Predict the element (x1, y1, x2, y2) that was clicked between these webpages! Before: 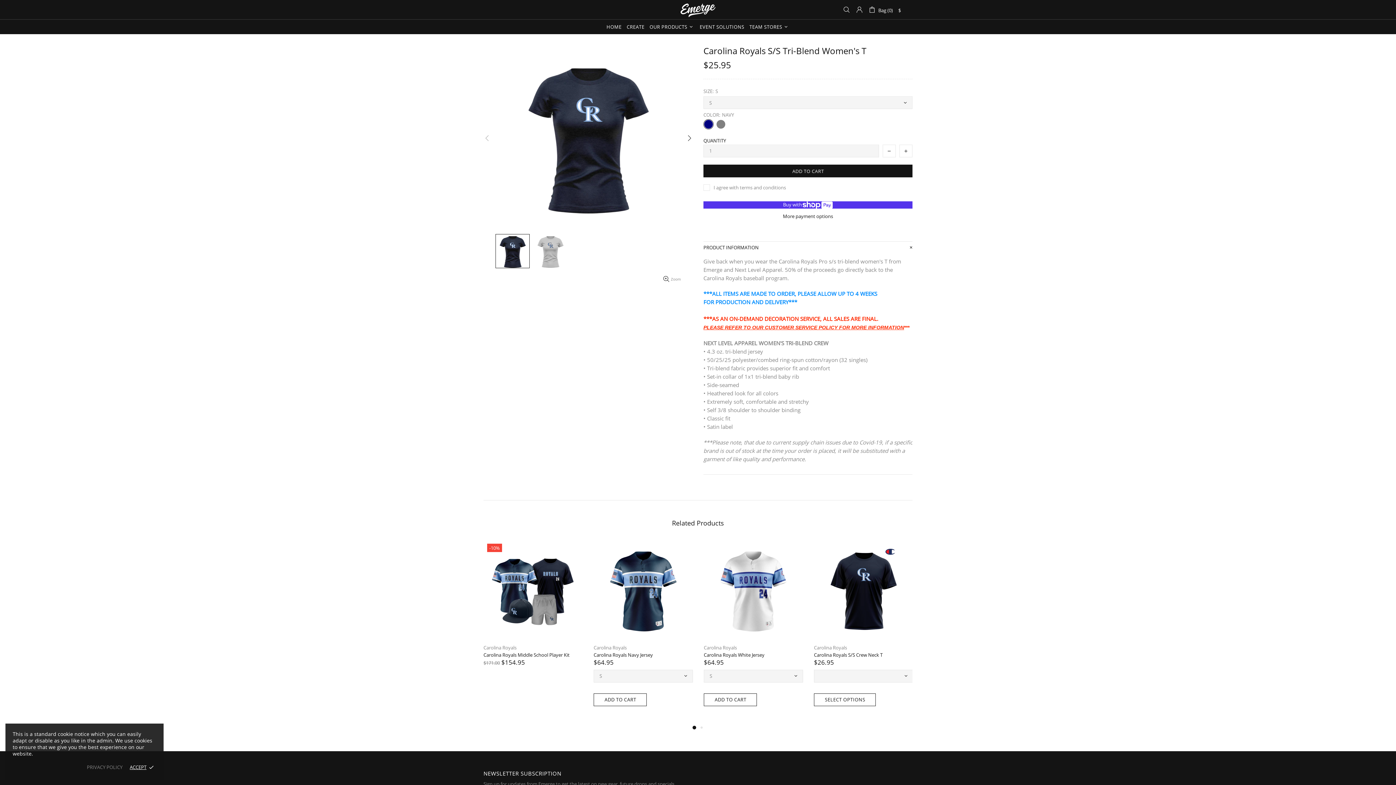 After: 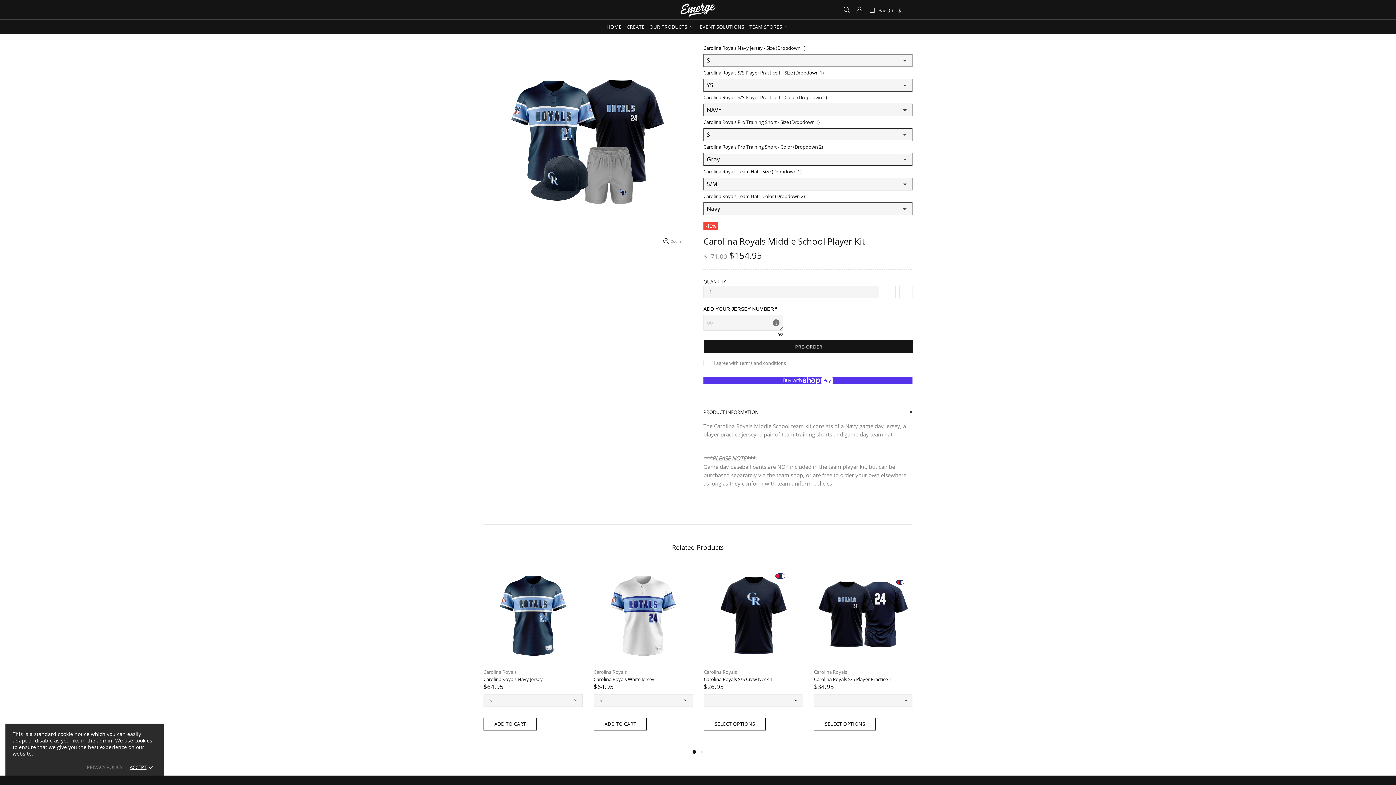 Action: bbox: (483, 540, 582, 557)